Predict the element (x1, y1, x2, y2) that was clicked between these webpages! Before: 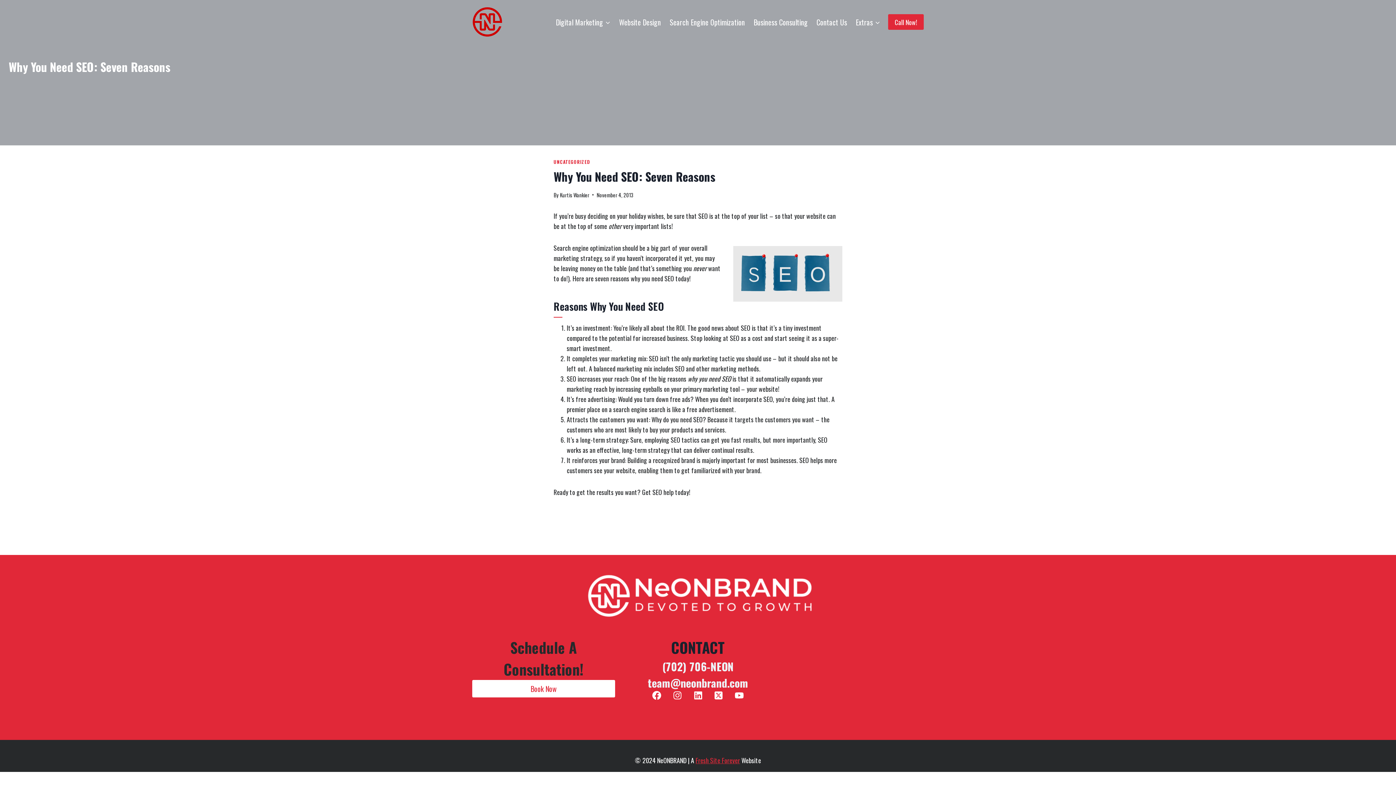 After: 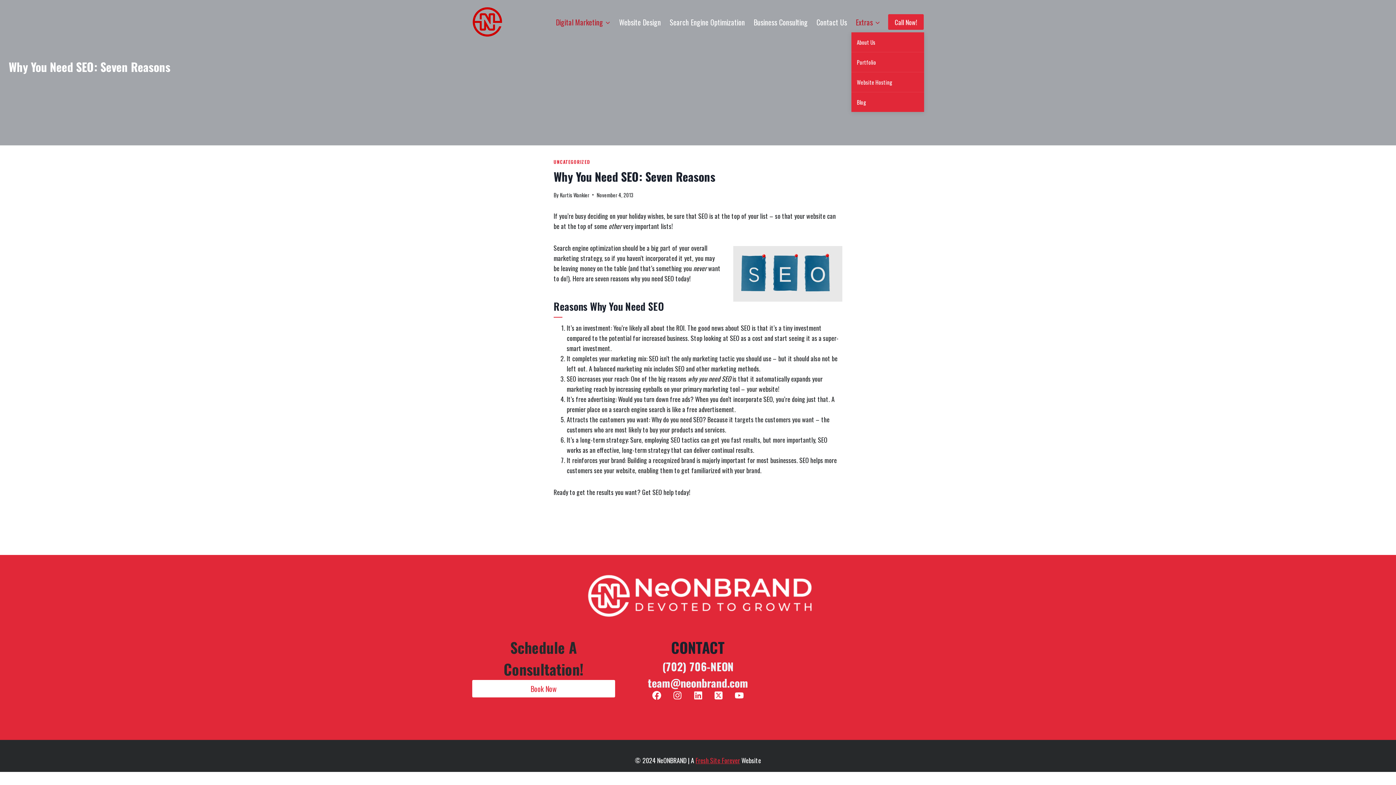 Action: label: Extras bbox: (851, 11, 884, 32)